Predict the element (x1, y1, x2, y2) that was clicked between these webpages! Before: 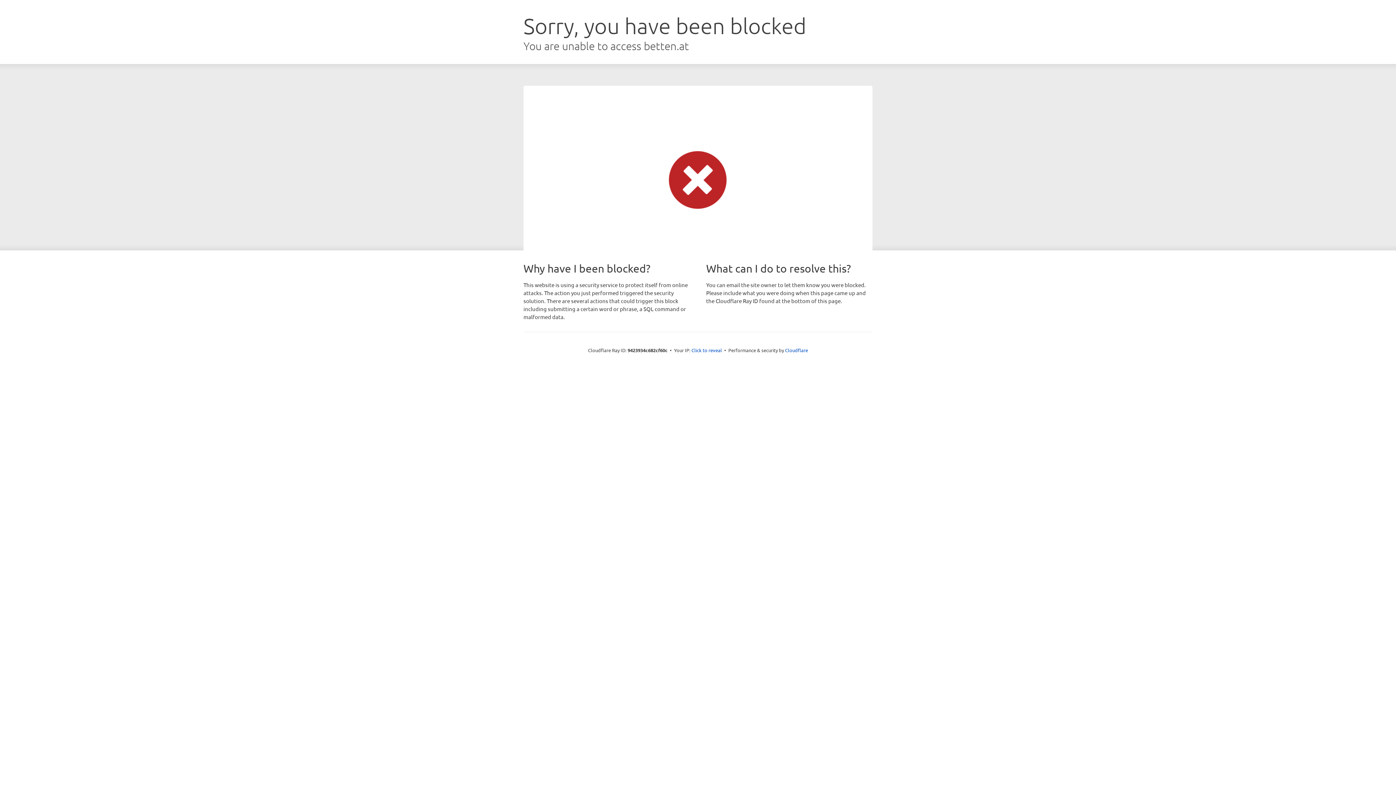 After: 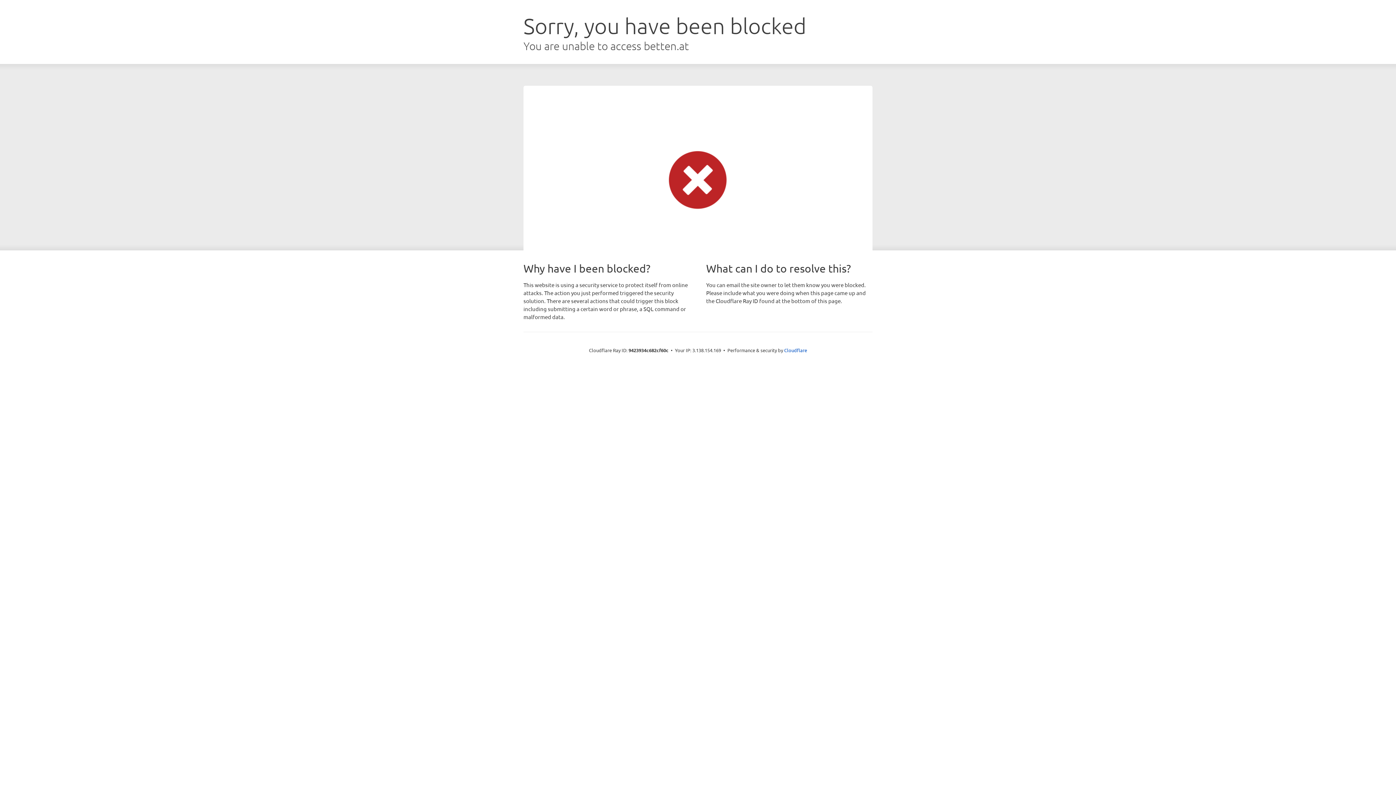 Action: bbox: (691, 346, 722, 353) label: Click to reveal